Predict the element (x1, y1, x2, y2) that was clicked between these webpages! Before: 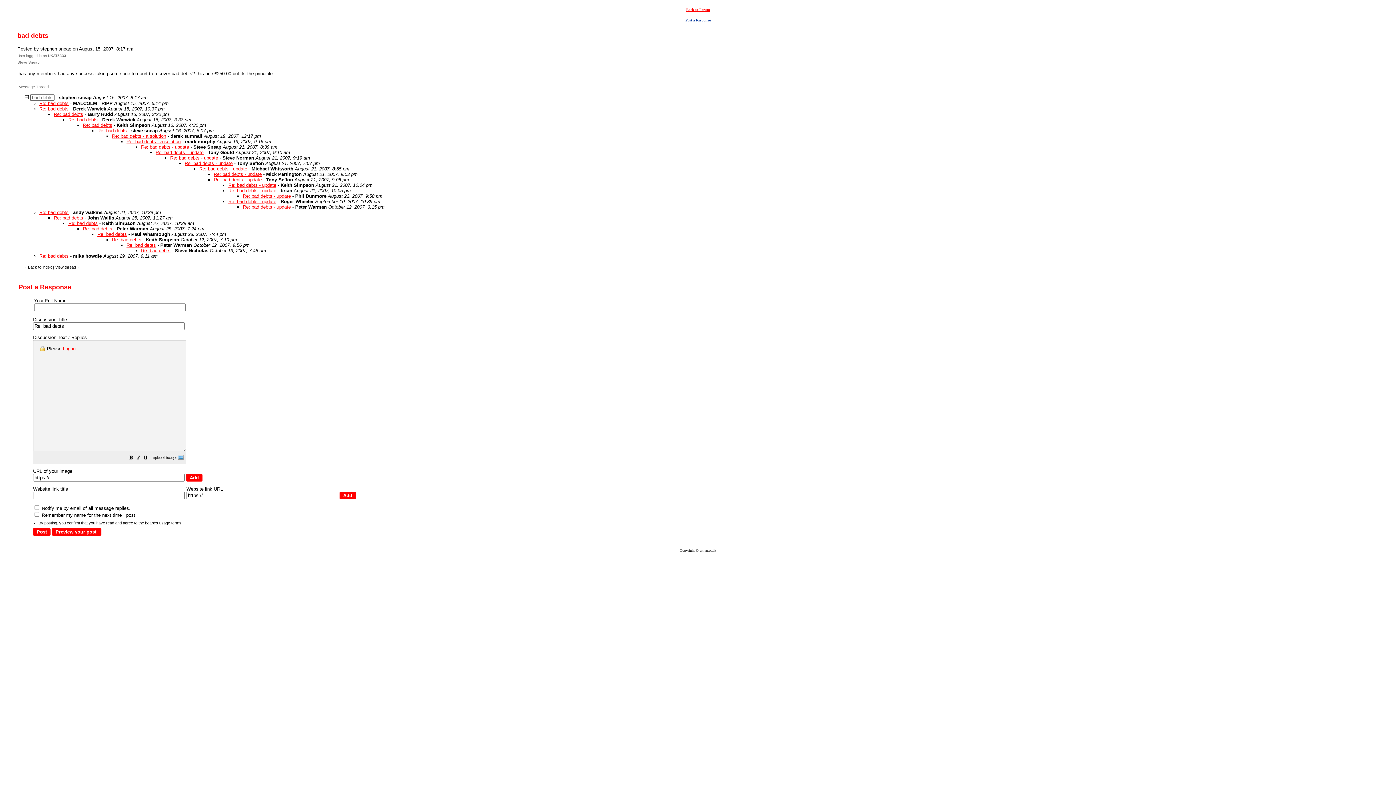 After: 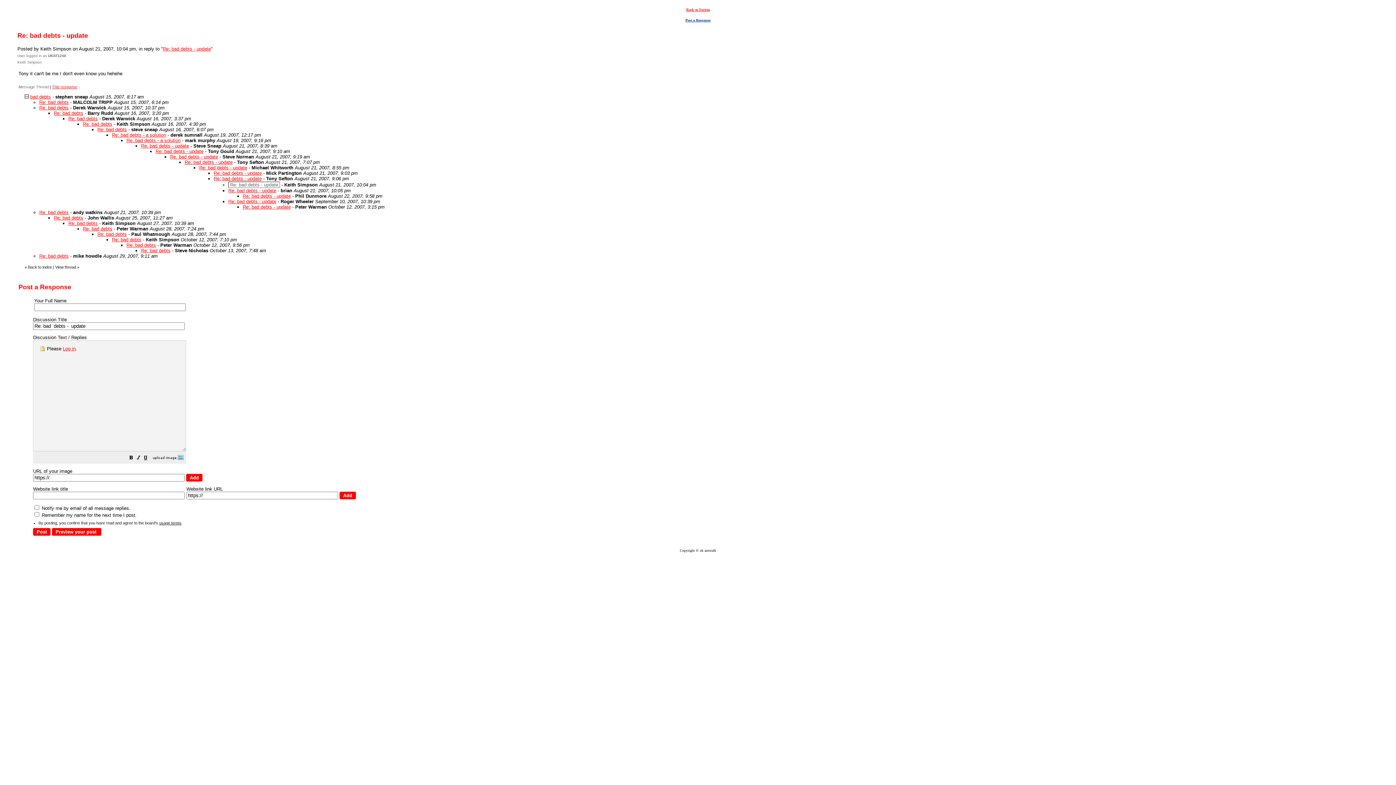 Action: bbox: (228, 182, 276, 188) label: Re: bad debts - update